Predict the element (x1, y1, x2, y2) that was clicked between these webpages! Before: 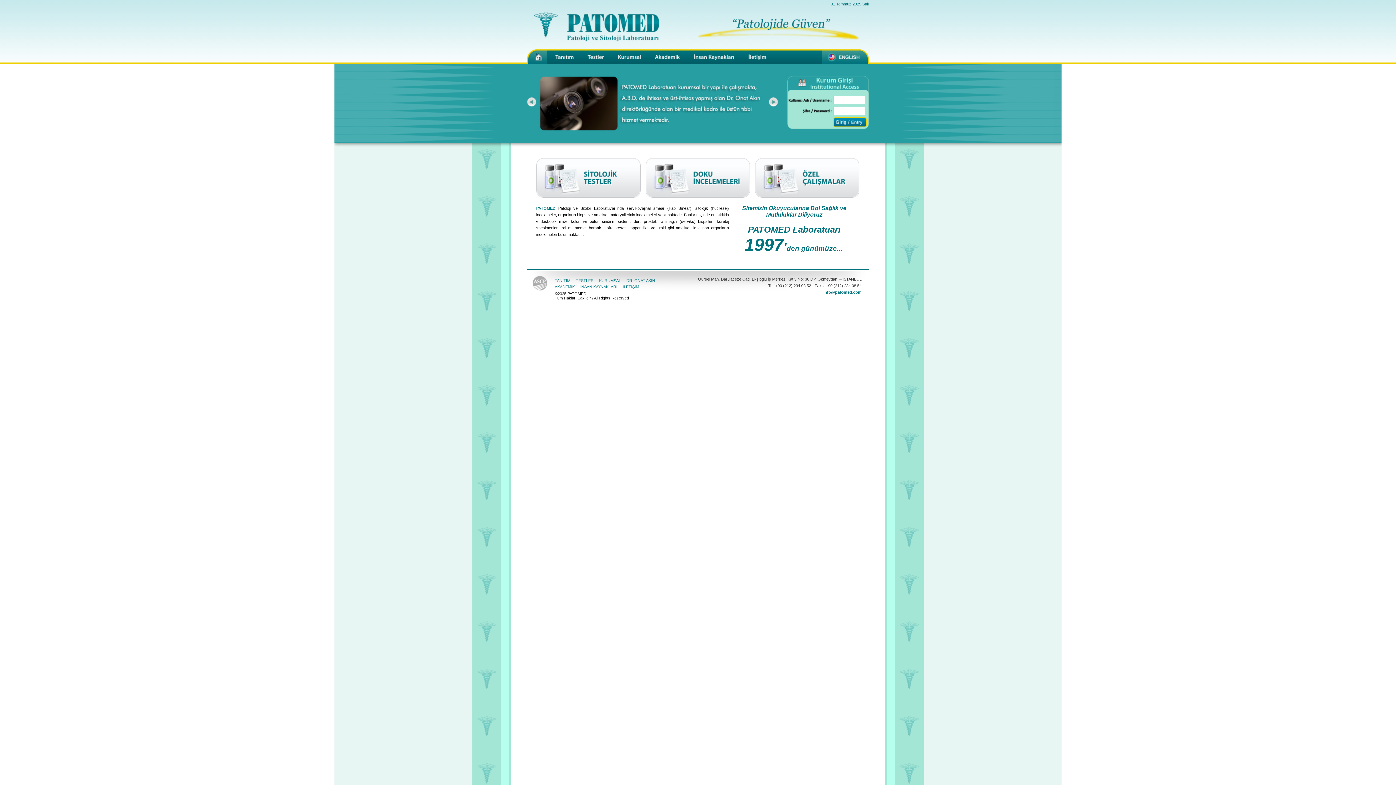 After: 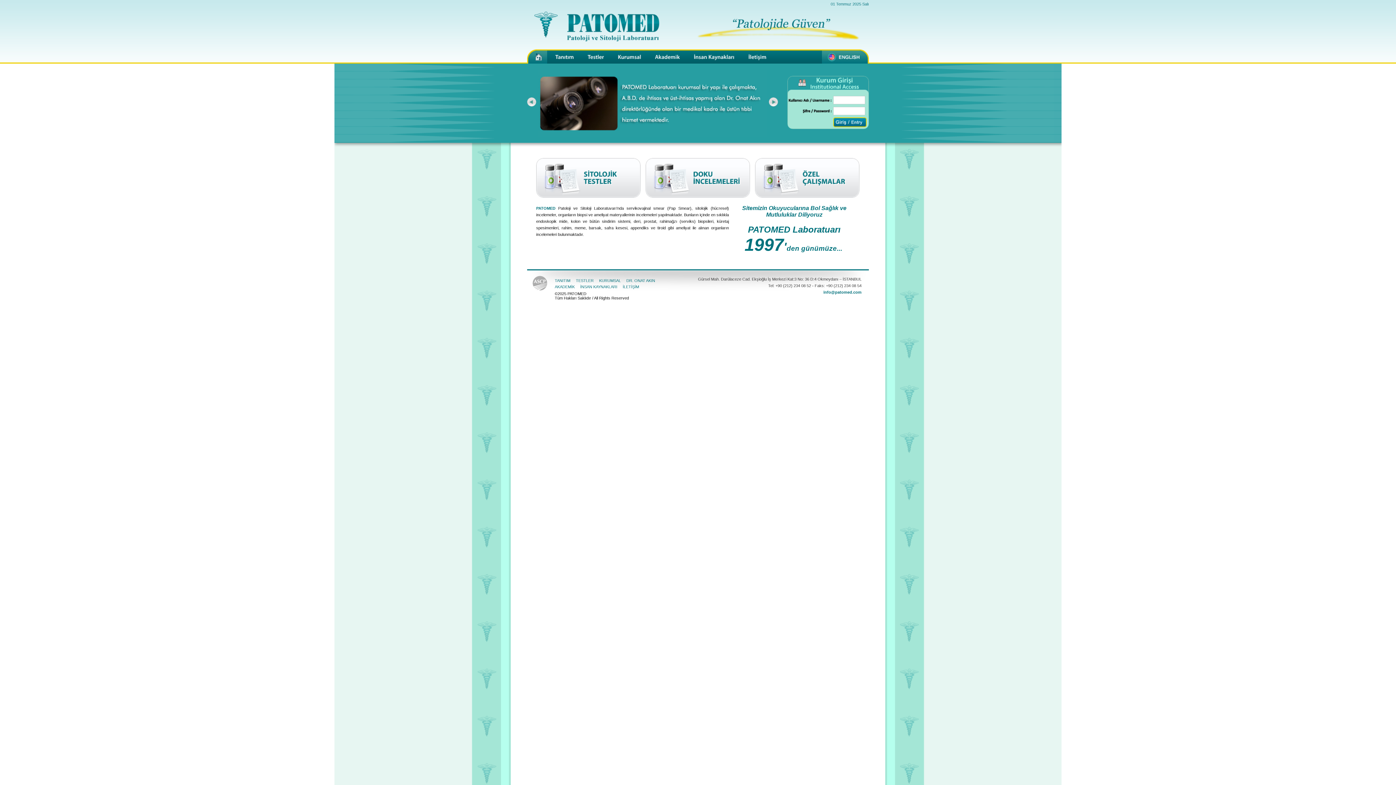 Action: bbox: (538, 133, 767, 137)